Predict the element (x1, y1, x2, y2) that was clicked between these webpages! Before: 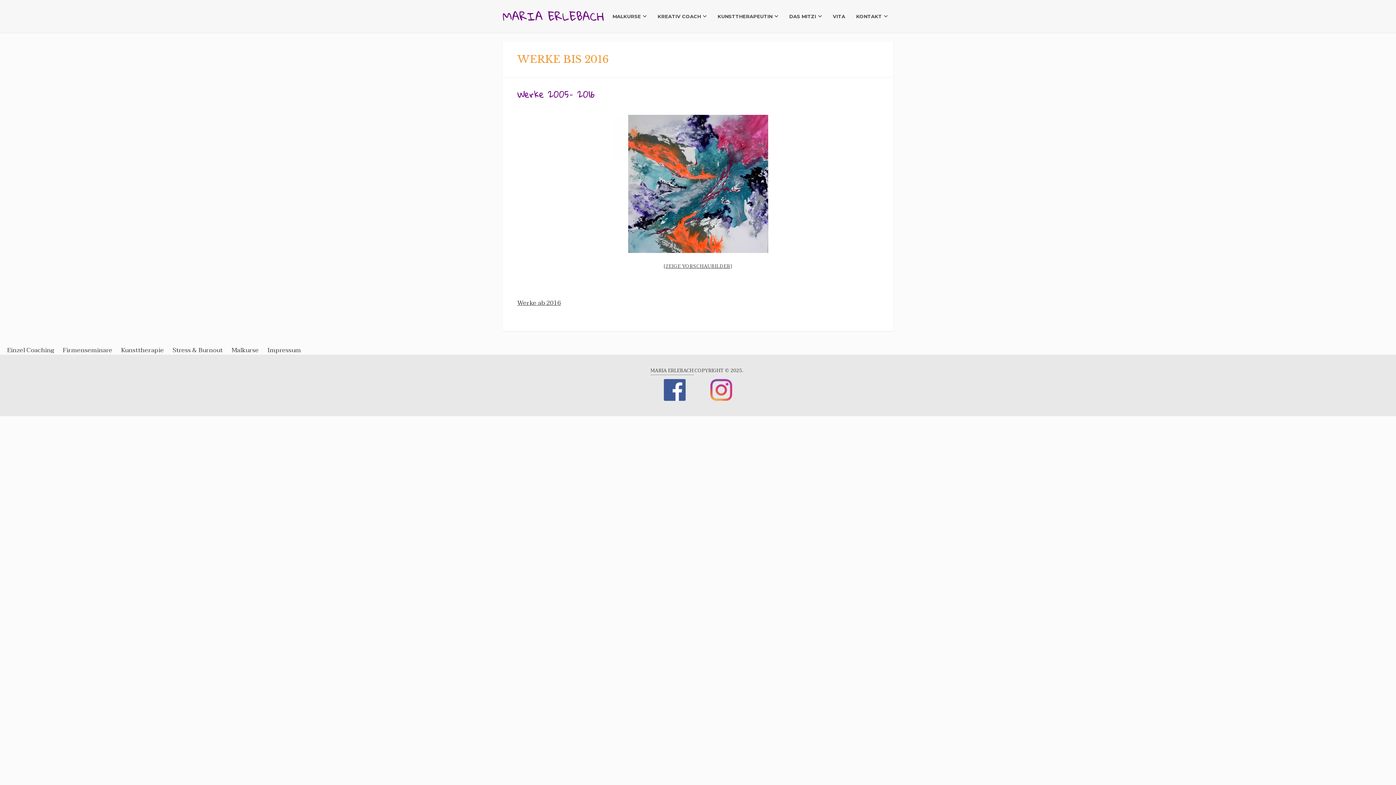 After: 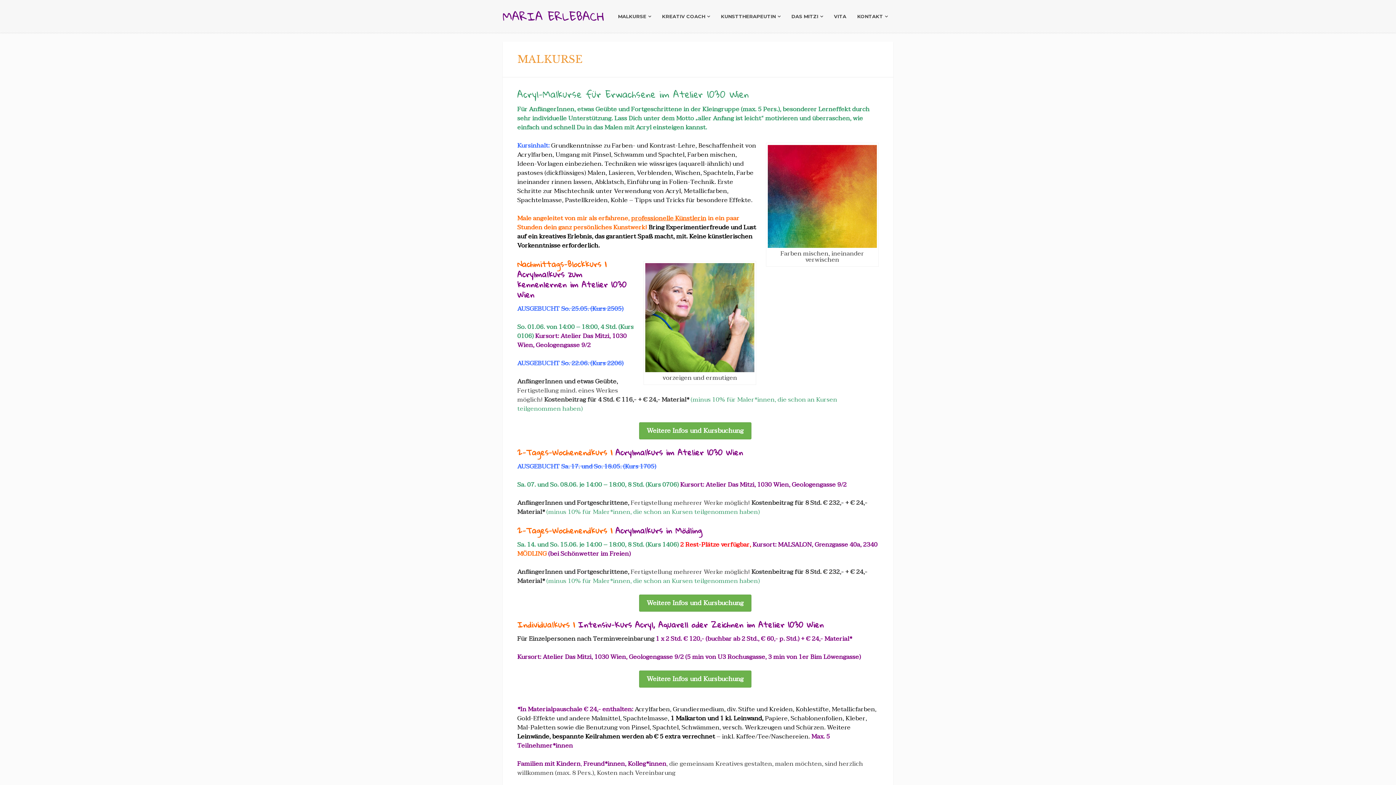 Action: label: Malkurse bbox: (231, 345, 258, 355)